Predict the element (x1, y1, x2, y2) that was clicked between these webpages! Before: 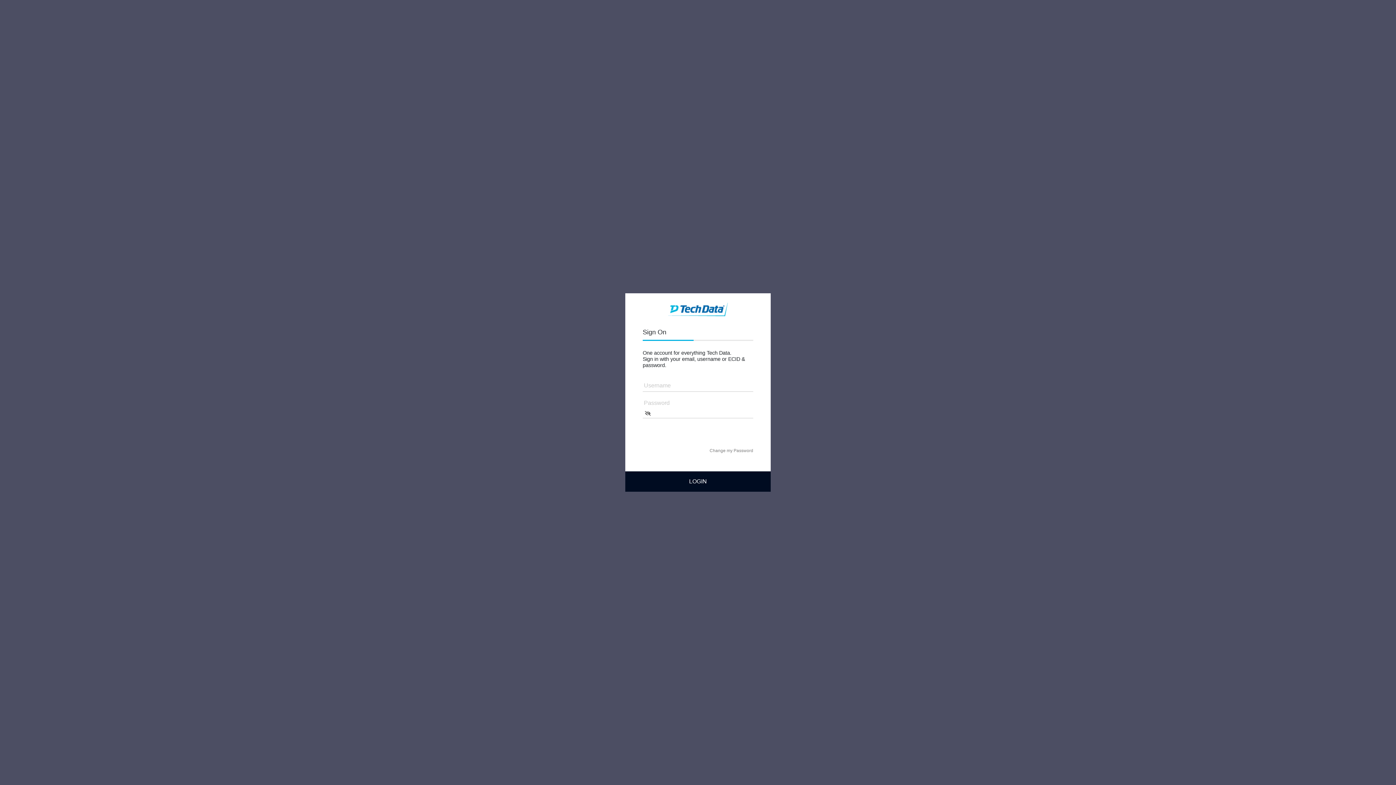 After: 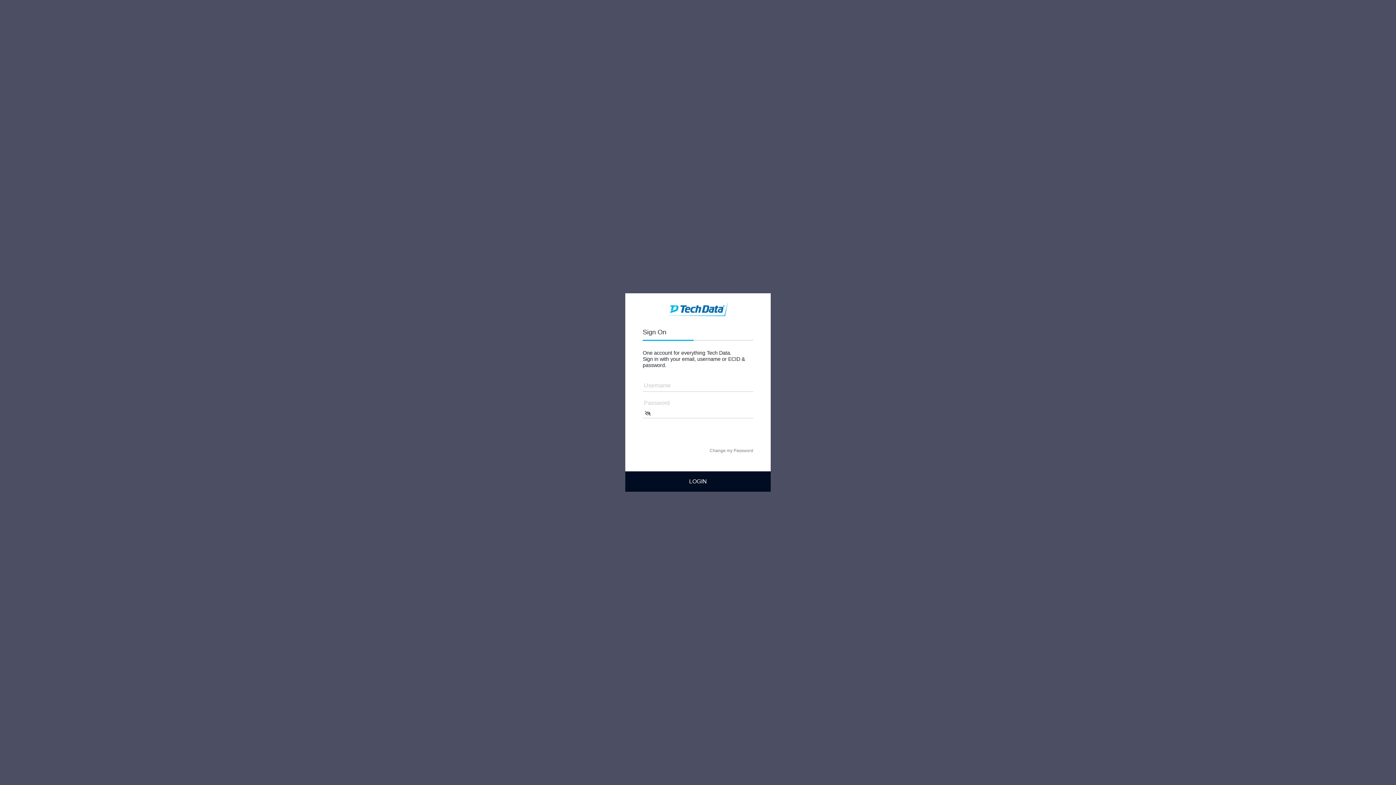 Action: bbox: (693, 324, 753, 340)